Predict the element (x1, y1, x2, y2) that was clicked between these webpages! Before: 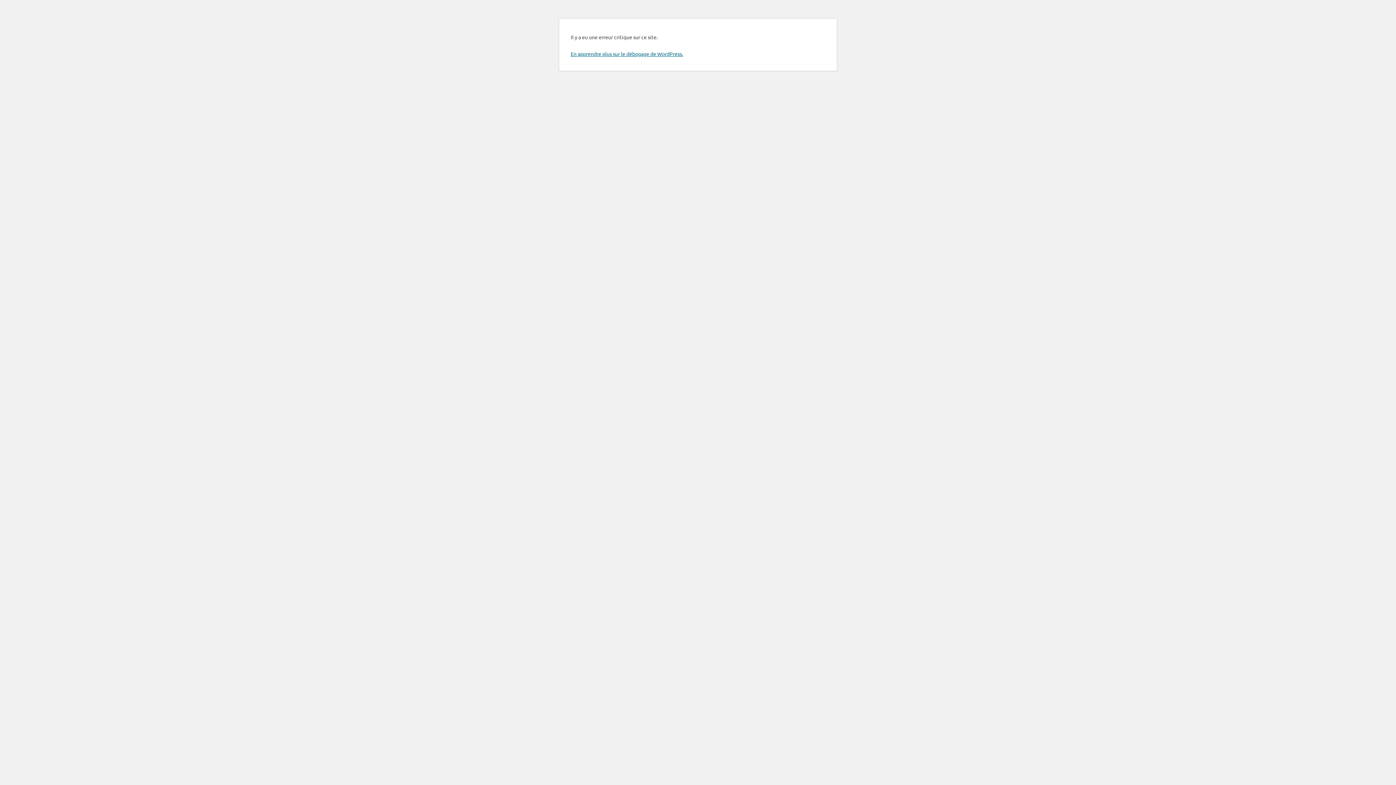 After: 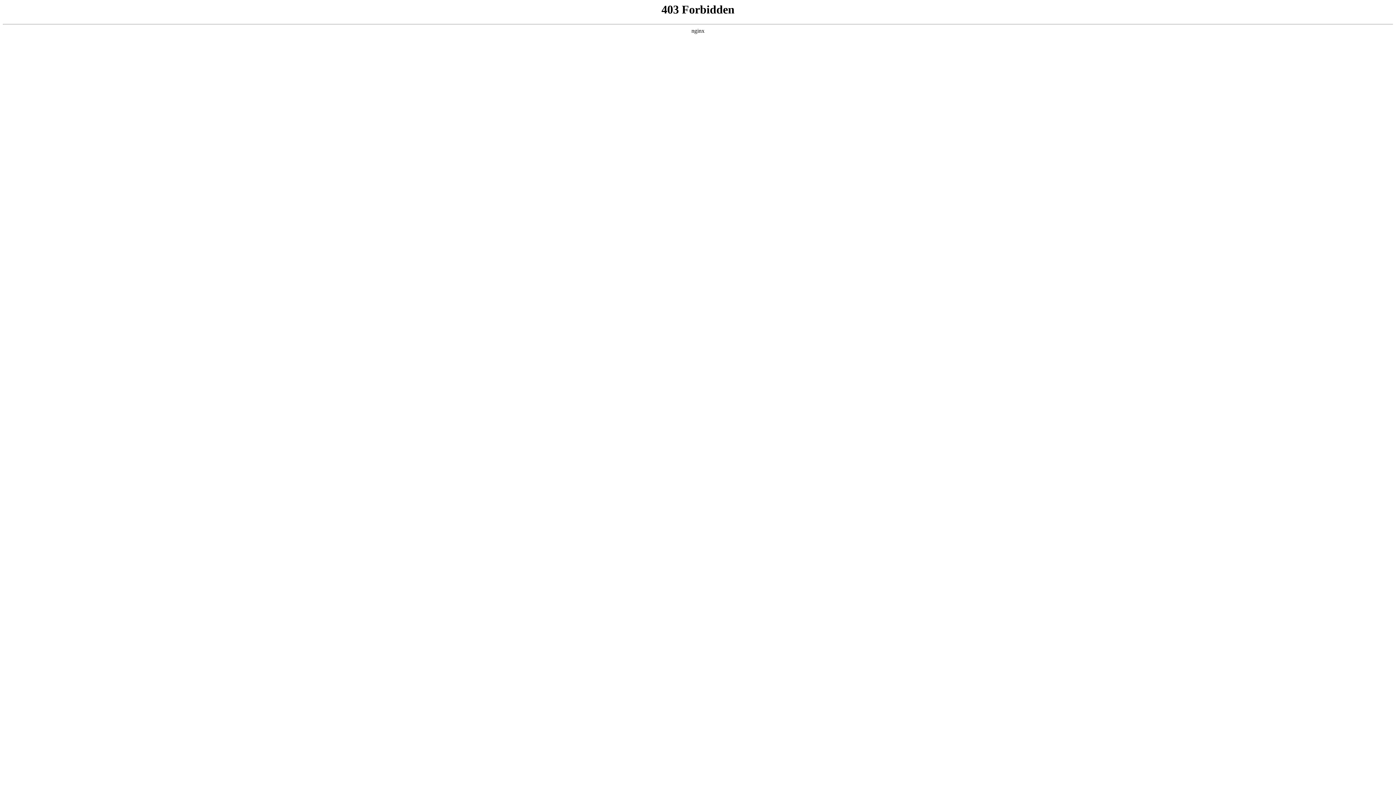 Action: bbox: (570, 50, 683, 57) label: En apprendre plus sur le débogage de WordPress.